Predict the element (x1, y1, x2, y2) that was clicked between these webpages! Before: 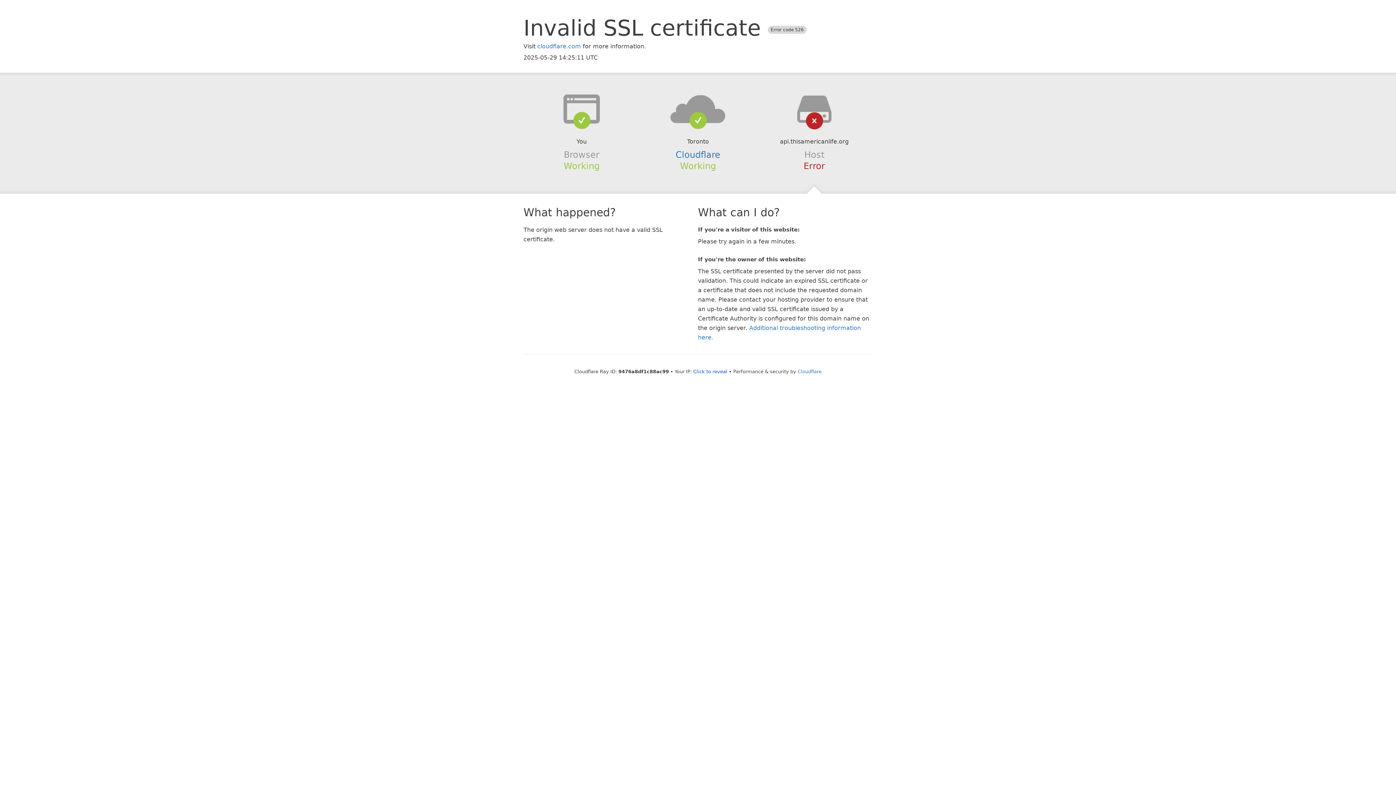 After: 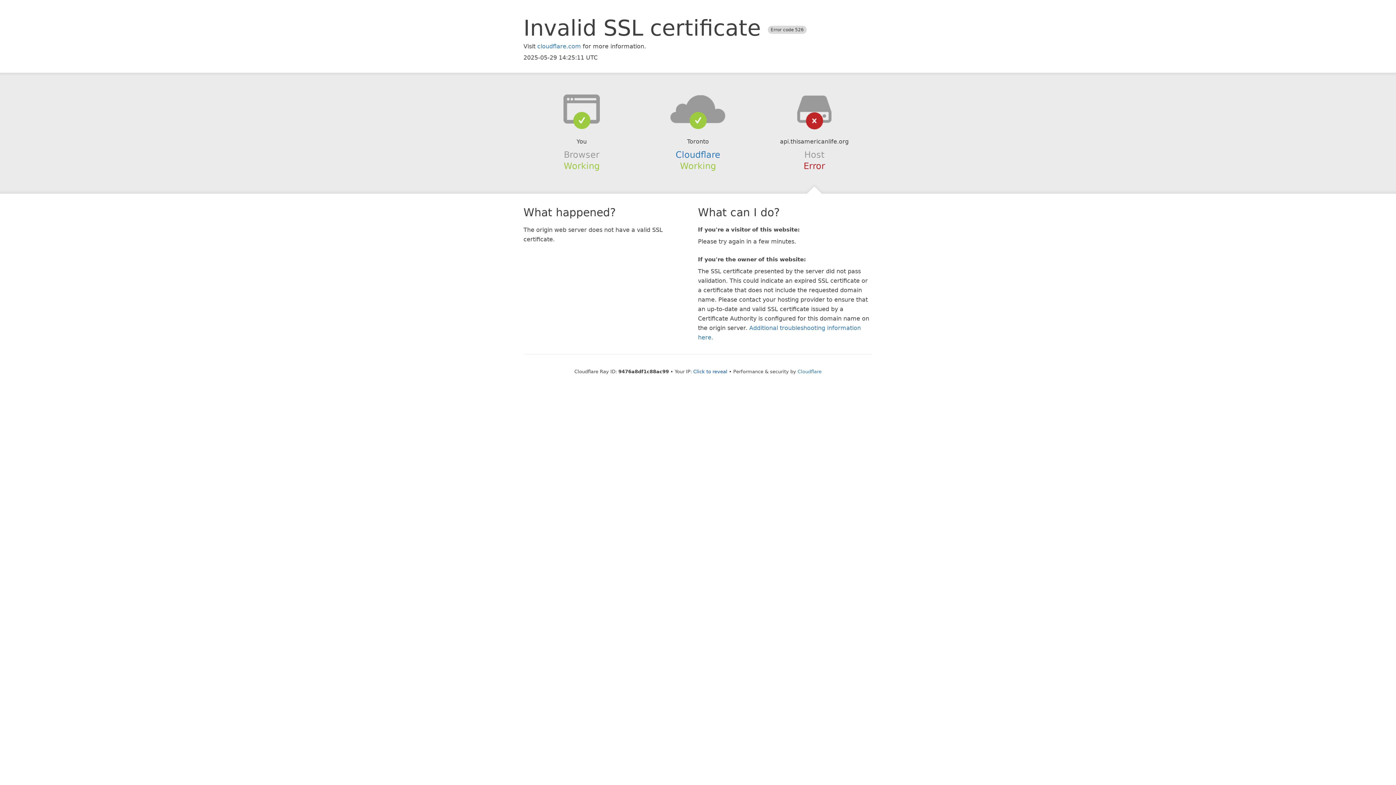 Action: bbox: (639, 94, 756, 123)